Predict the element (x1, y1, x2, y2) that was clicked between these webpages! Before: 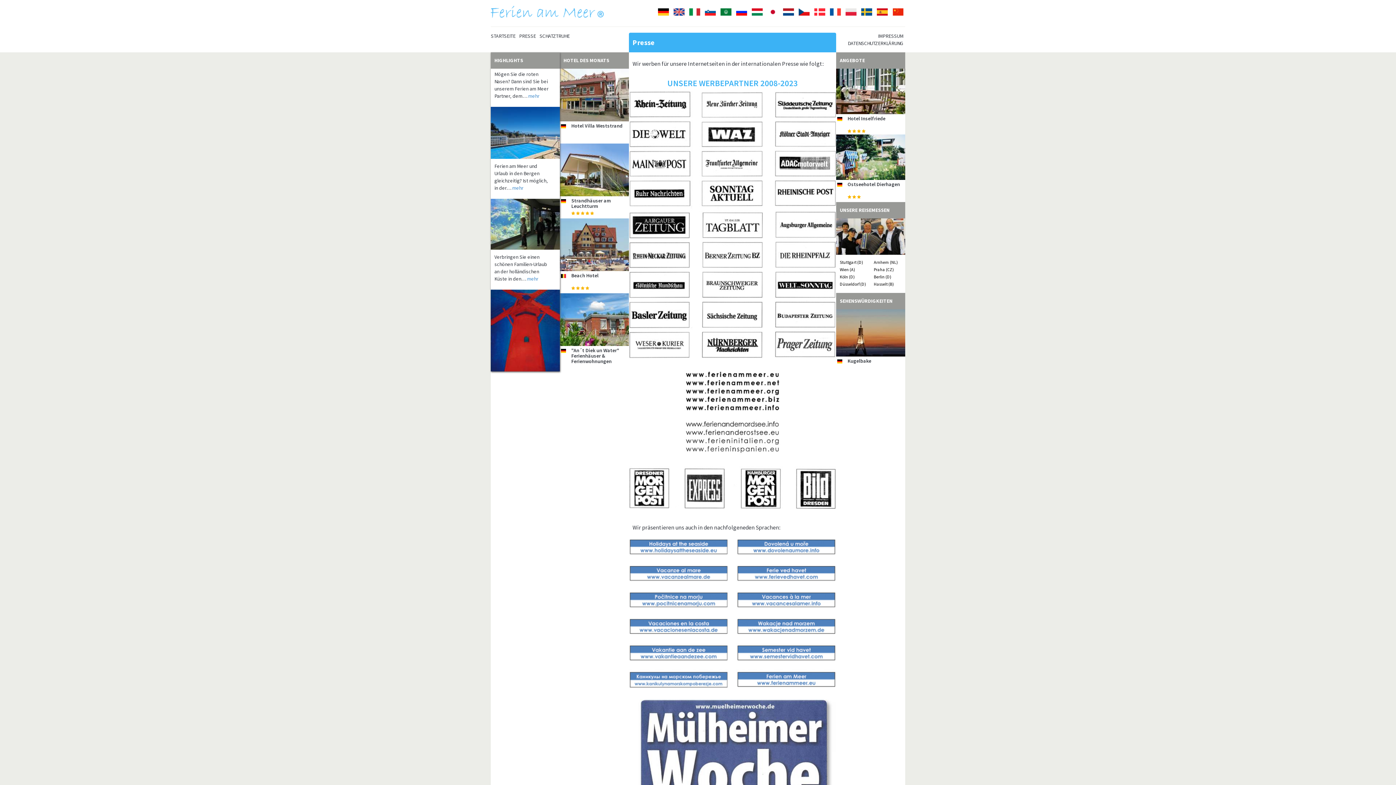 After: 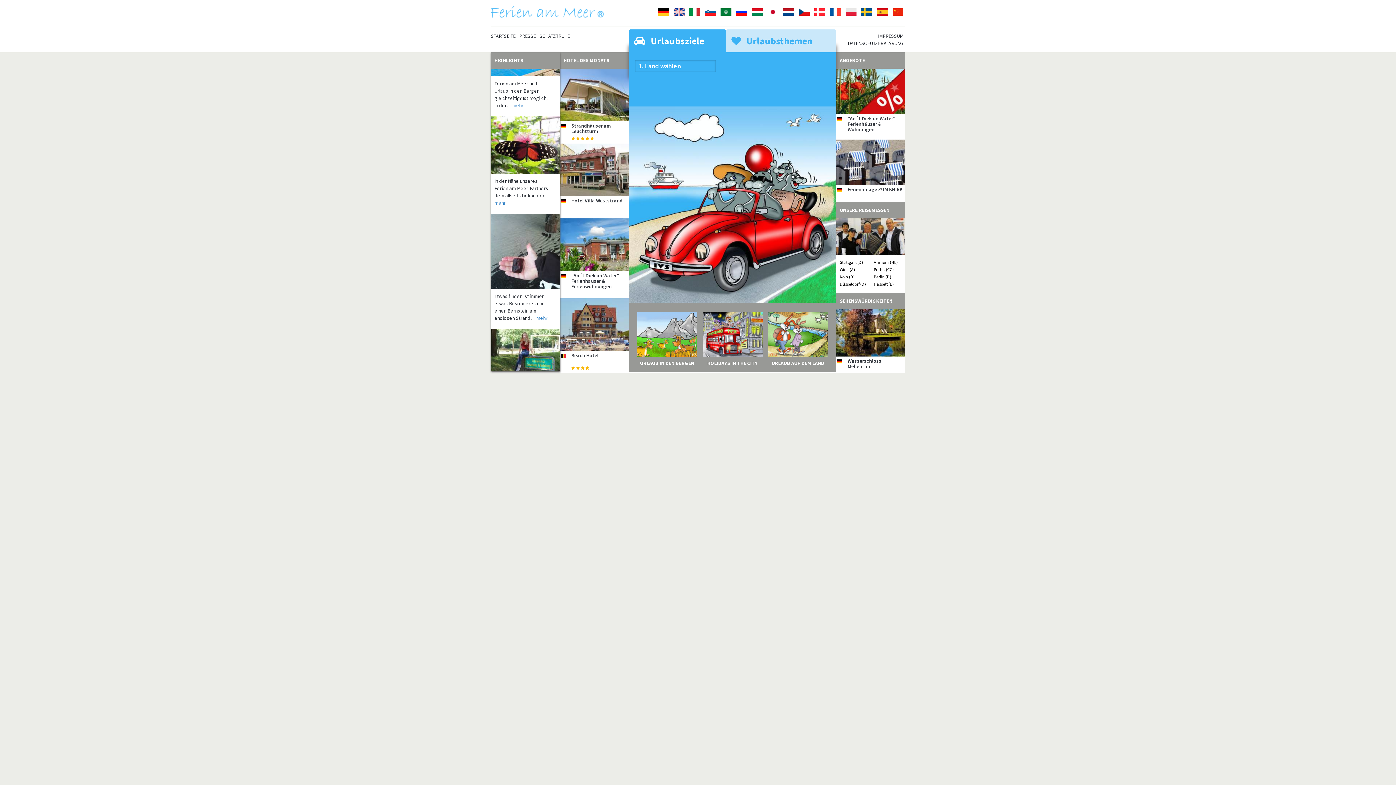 Action: label: STARTSEITE bbox: (490, 32, 515, 39)